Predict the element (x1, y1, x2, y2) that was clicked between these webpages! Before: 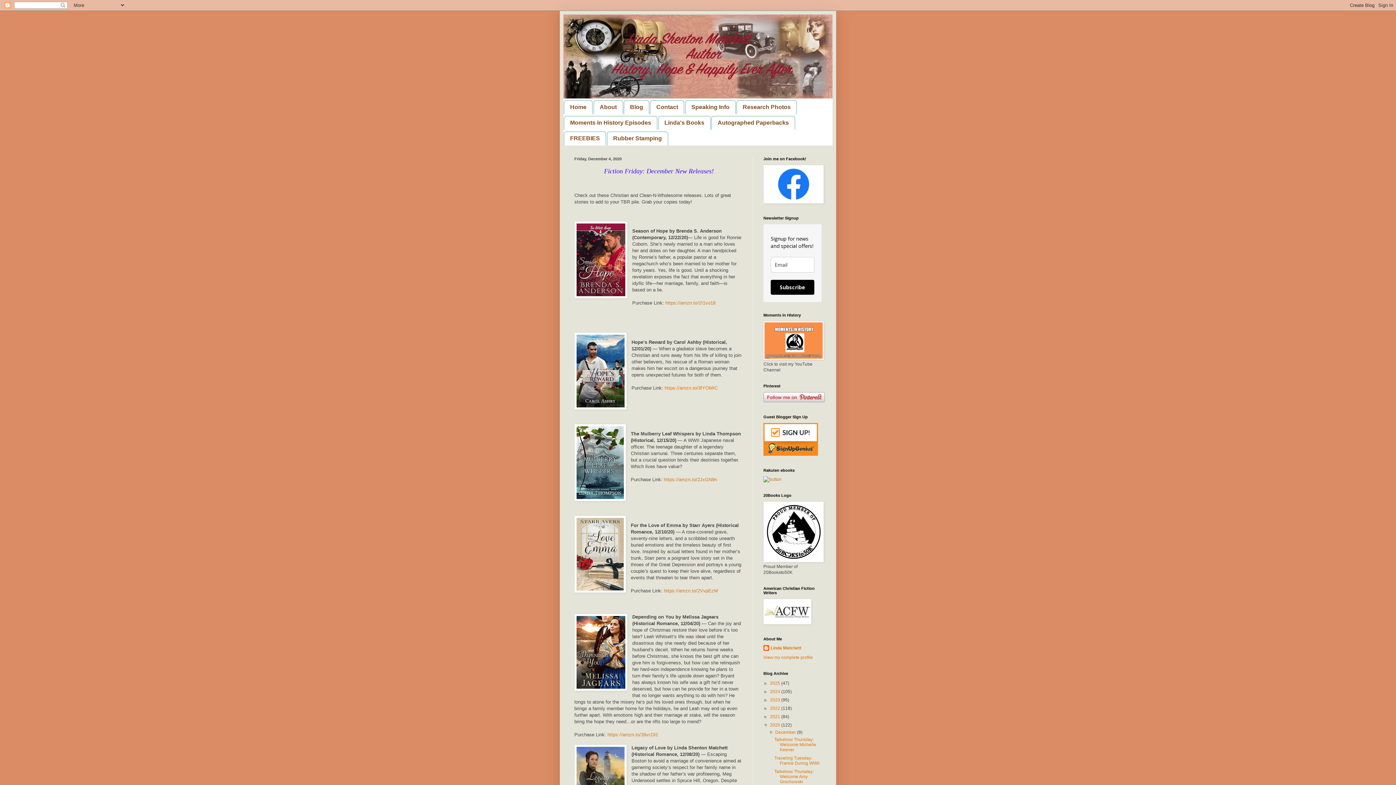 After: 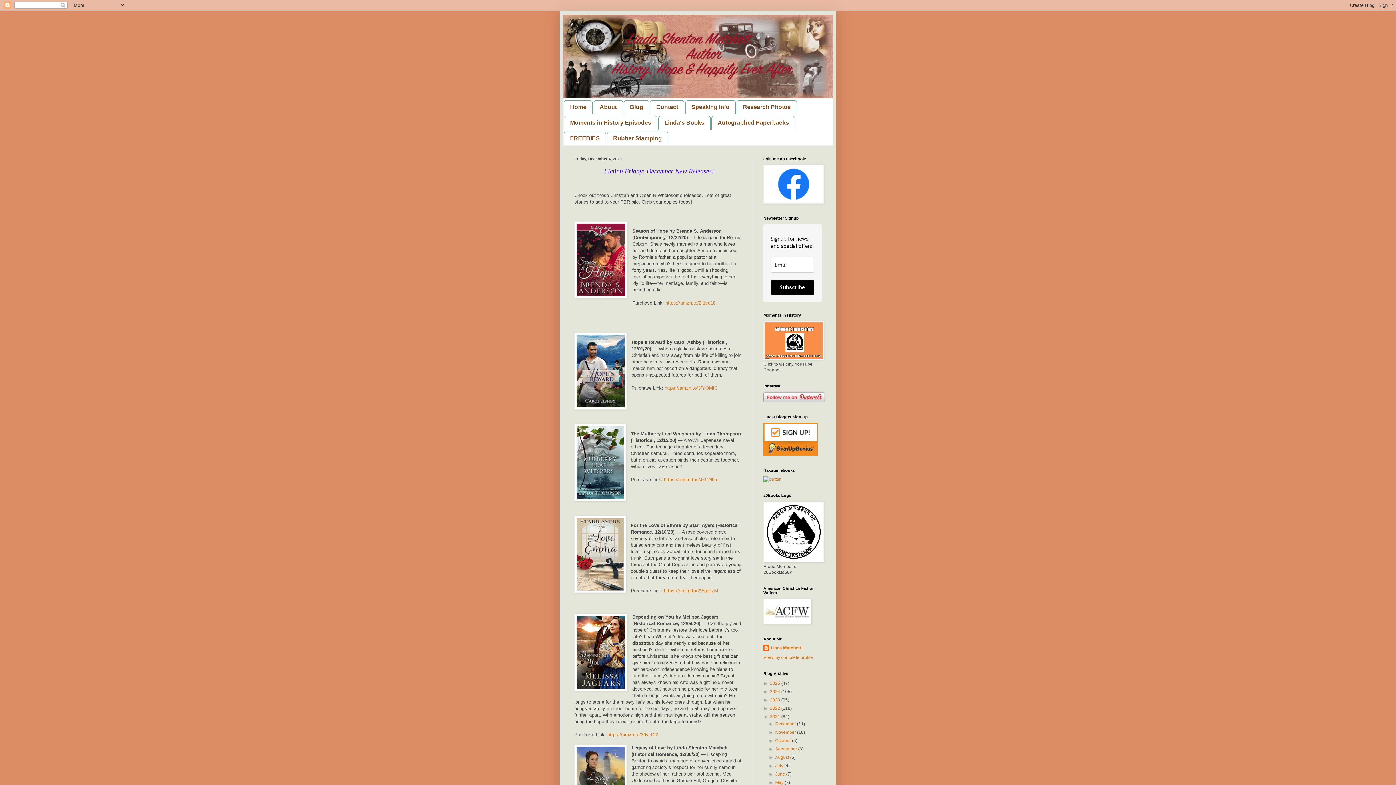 Action: label: ►   bbox: (763, 714, 770, 719)